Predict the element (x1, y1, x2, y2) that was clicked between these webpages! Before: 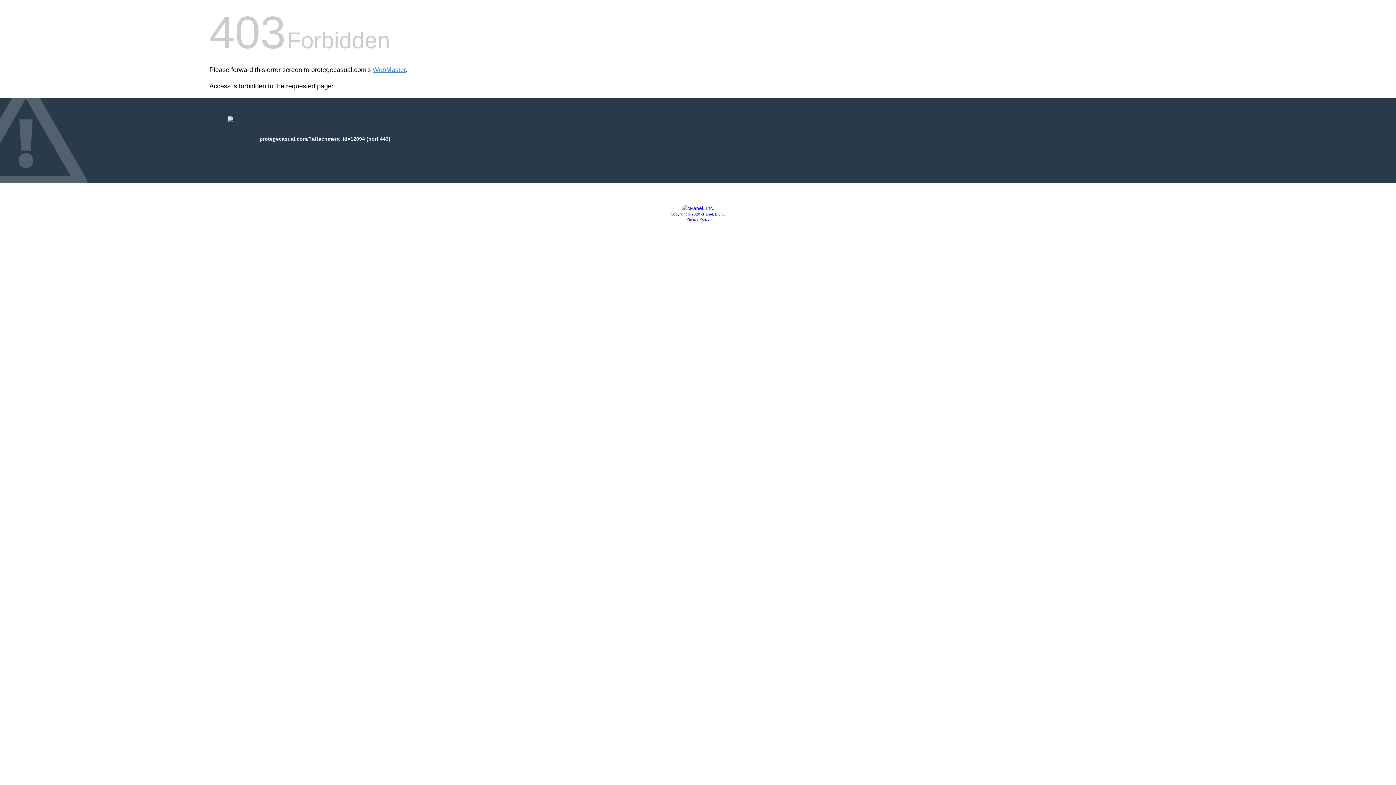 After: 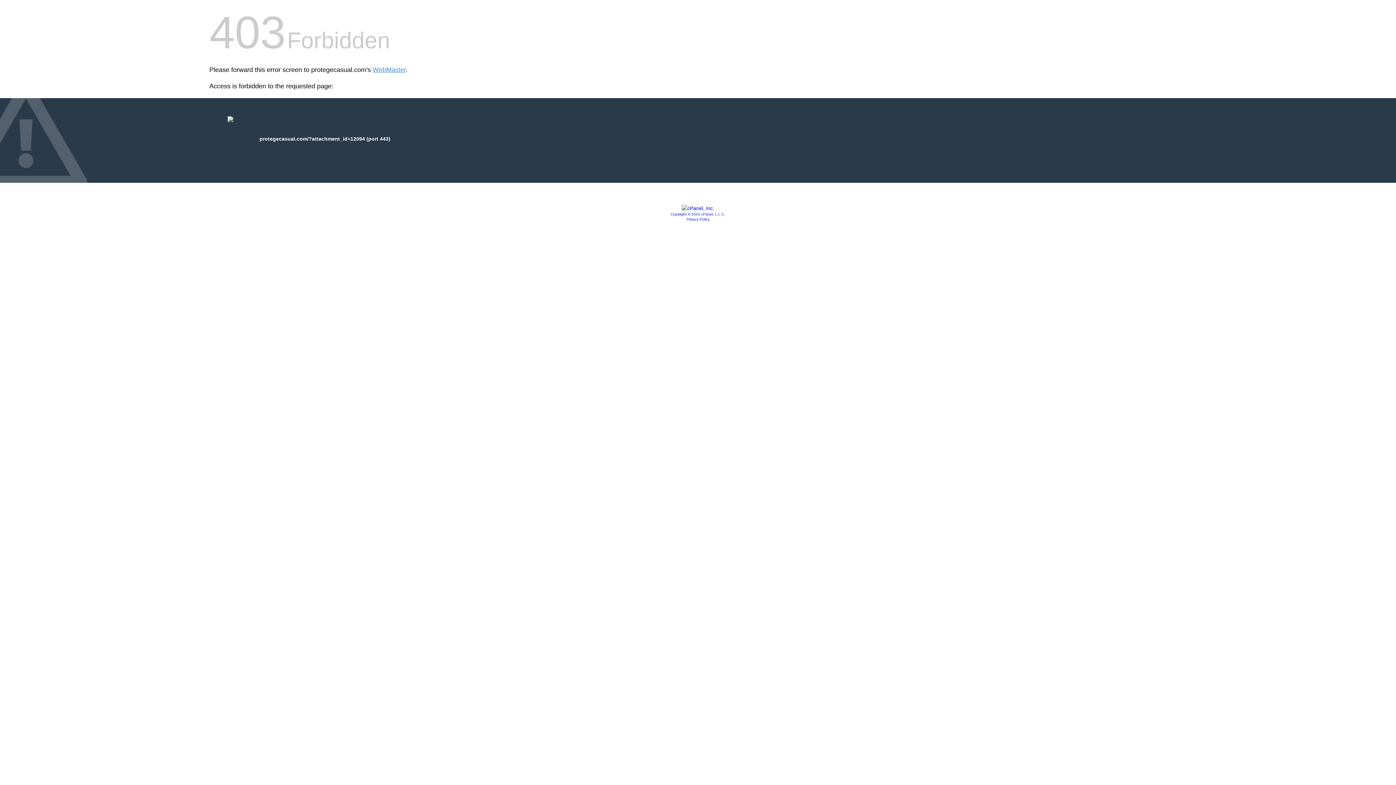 Action: bbox: (681, 205, 714, 211)